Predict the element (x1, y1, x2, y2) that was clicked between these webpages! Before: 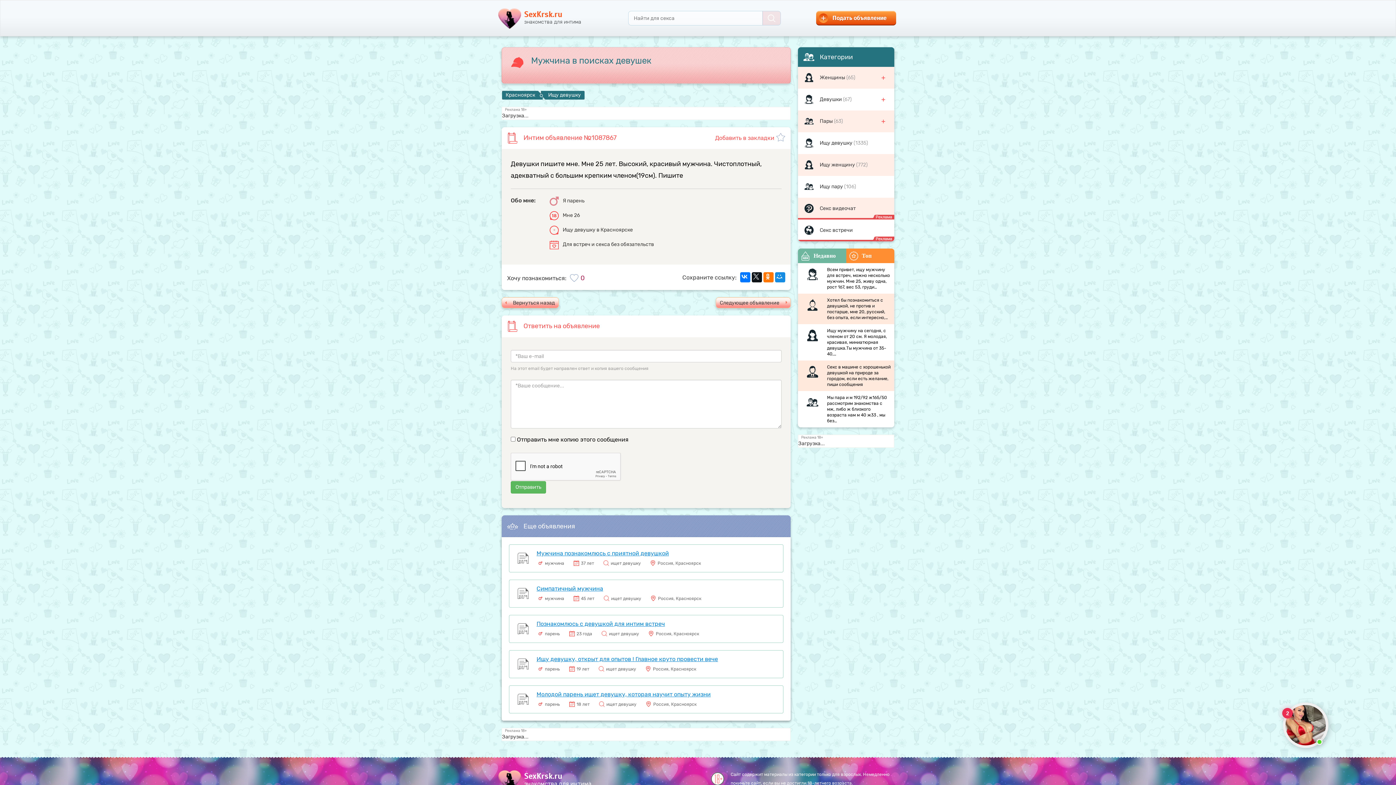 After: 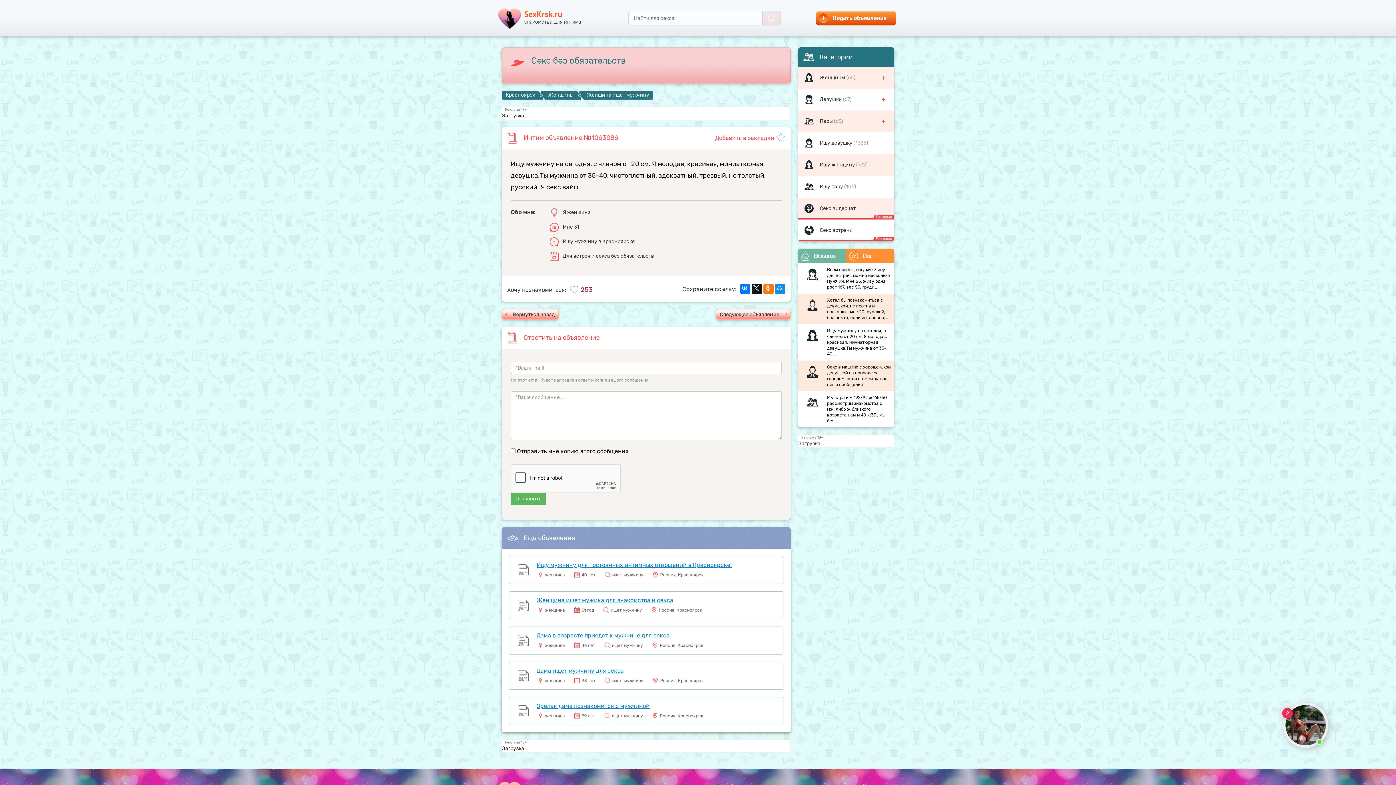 Action: bbox: (798, 324, 894, 360) label: 	Ищу мужчину на сегодня, с членом от 20 см. Я молодая, красивая, миниатюрная девушка.Ты мужчина от 35-40,…